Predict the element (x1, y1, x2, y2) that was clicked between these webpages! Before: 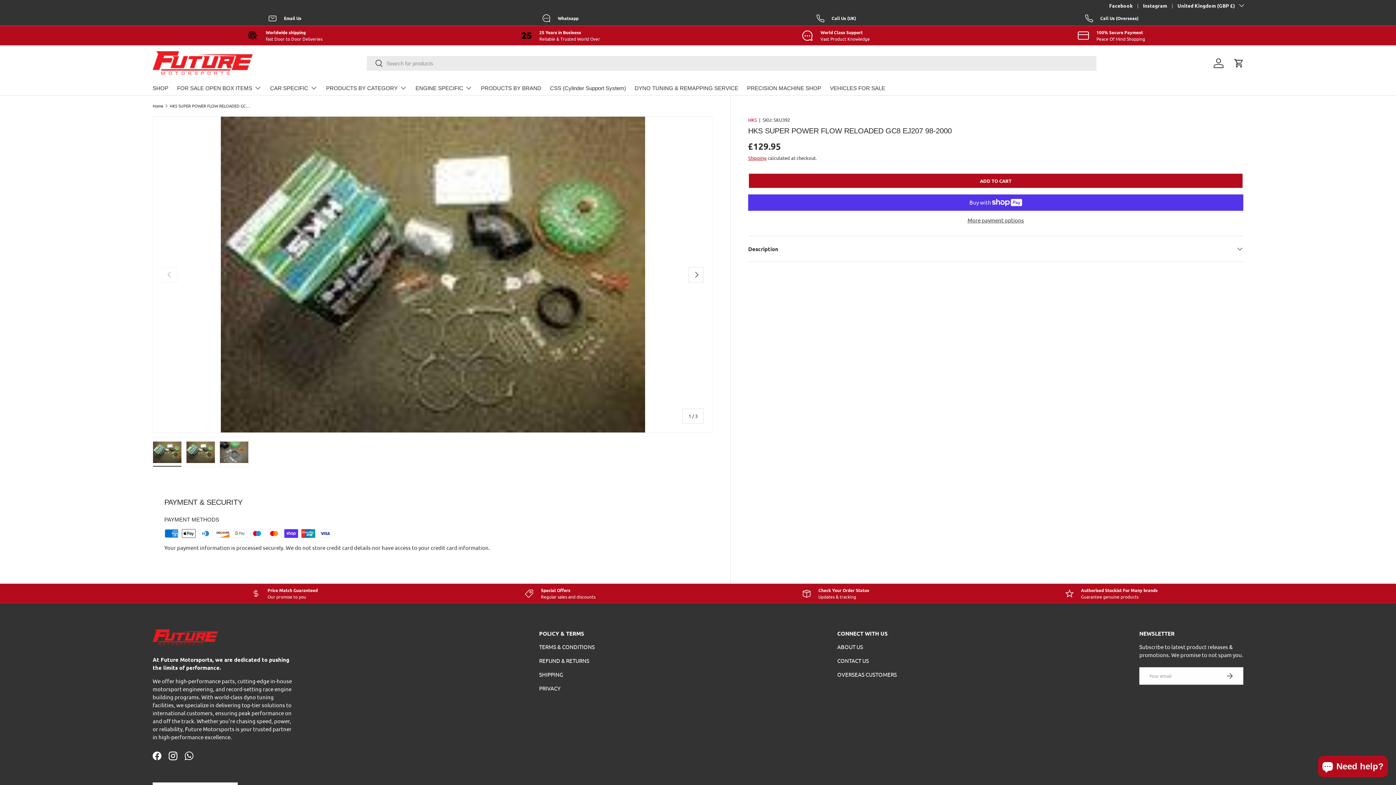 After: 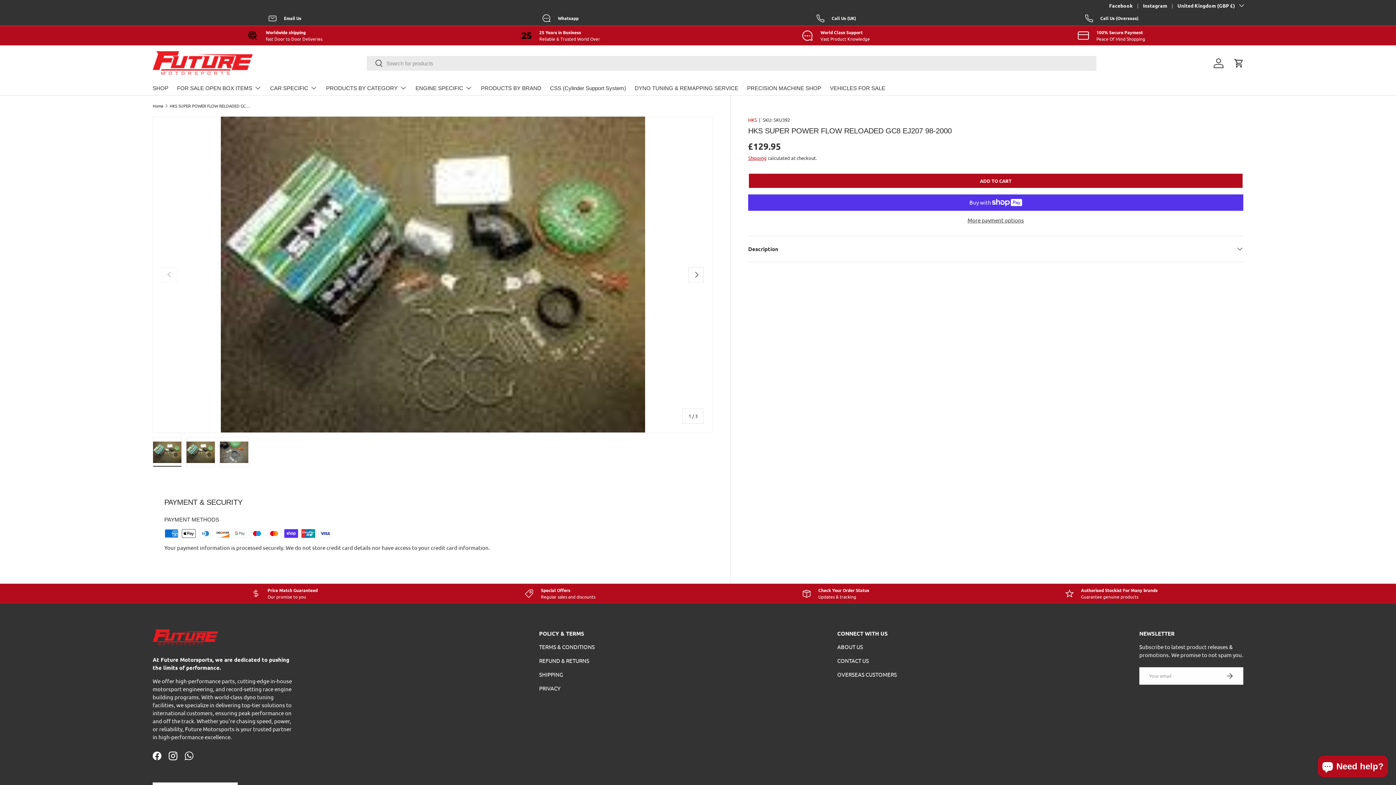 Action: bbox: (152, 437, 181, 467) label: Load image 1 in gallery view